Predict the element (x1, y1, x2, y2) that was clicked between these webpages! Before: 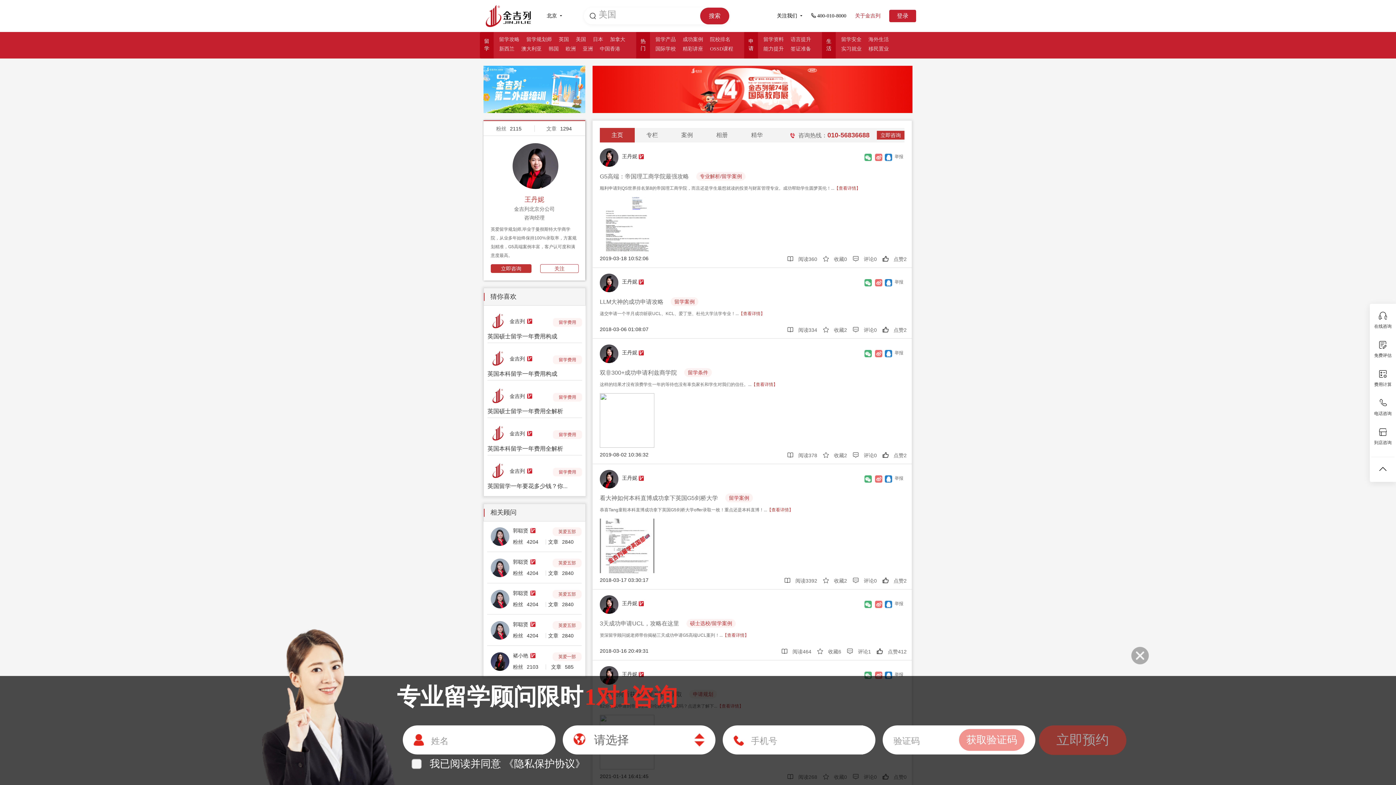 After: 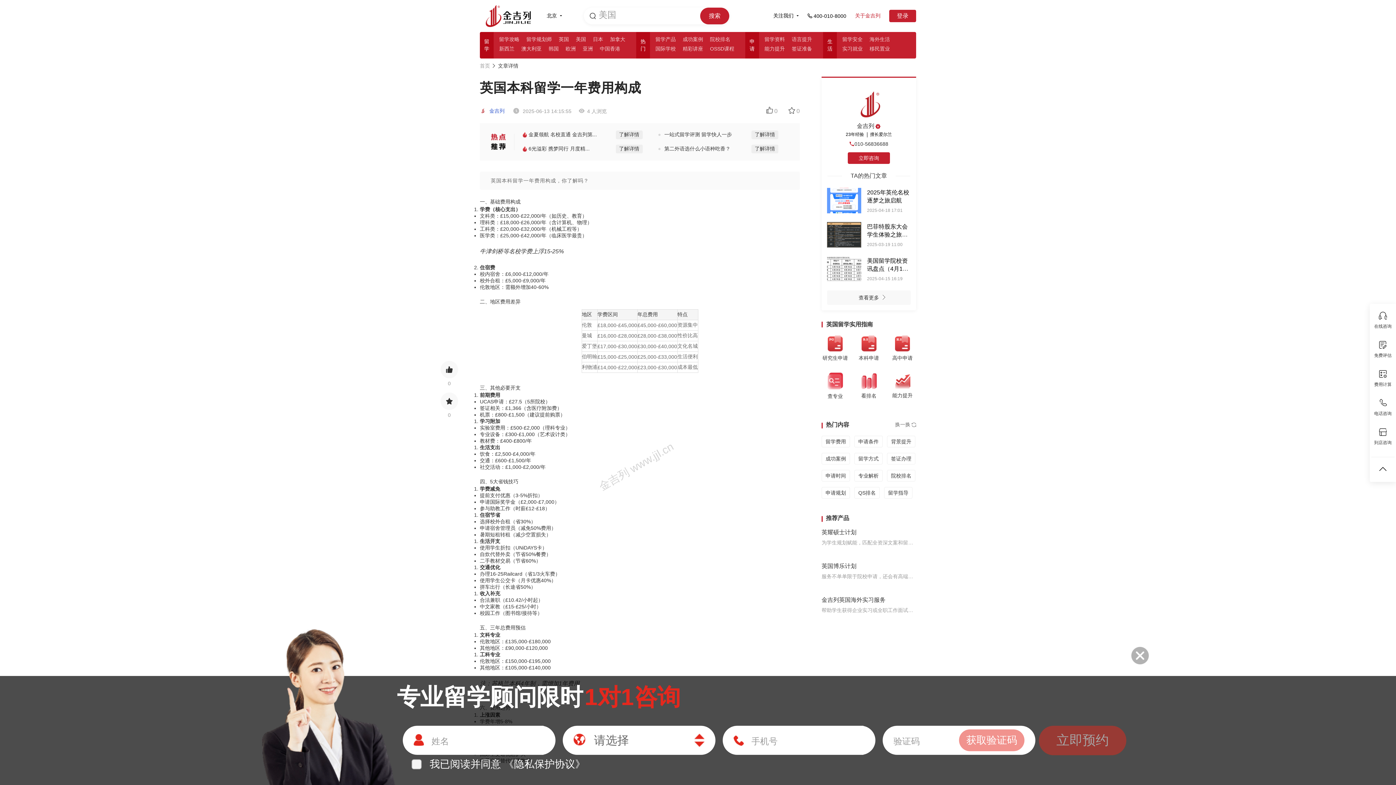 Action: bbox: (487, 370, 582, 377) label: 英国本科留学一年费用构成